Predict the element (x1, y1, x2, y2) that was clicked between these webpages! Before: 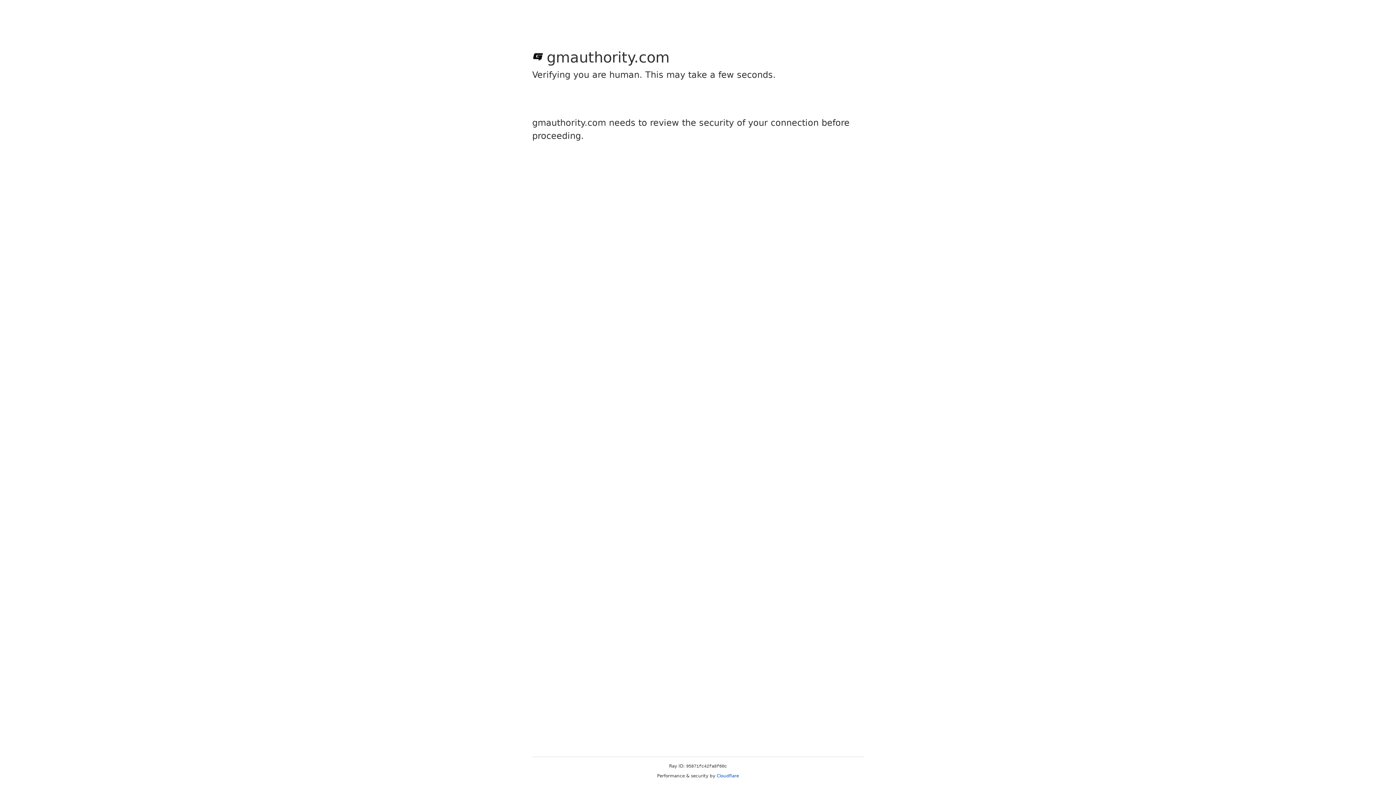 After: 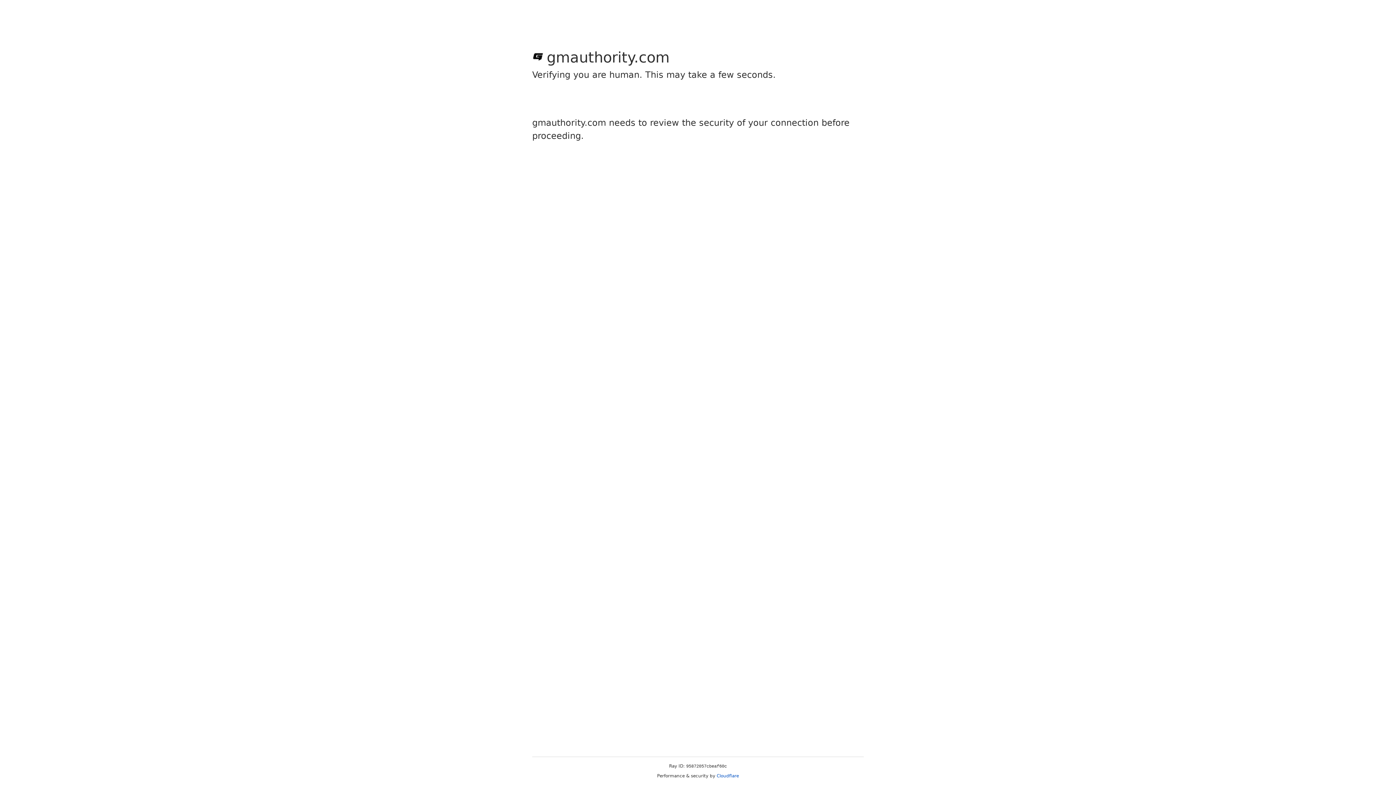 Action: bbox: (716, 773, 739, 778) label: Cloudflare